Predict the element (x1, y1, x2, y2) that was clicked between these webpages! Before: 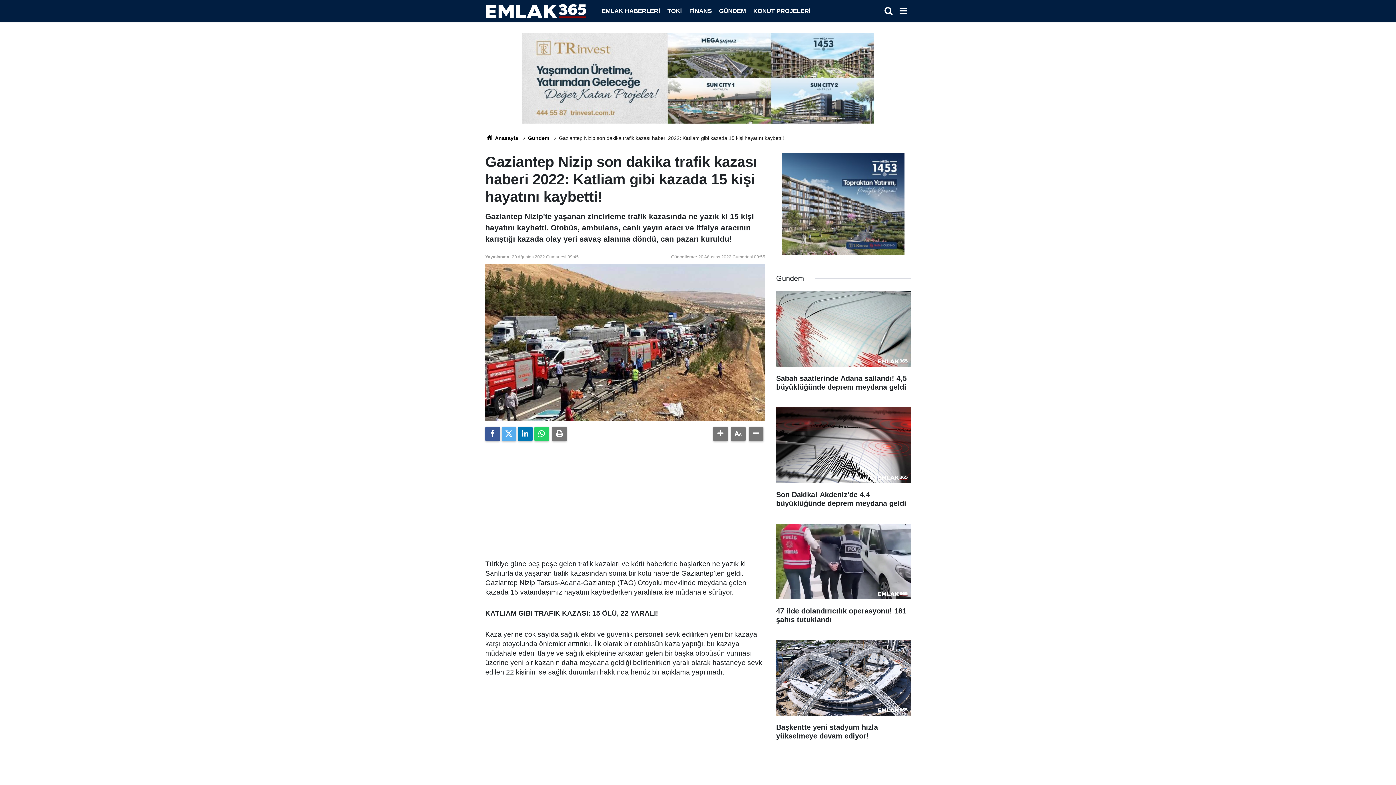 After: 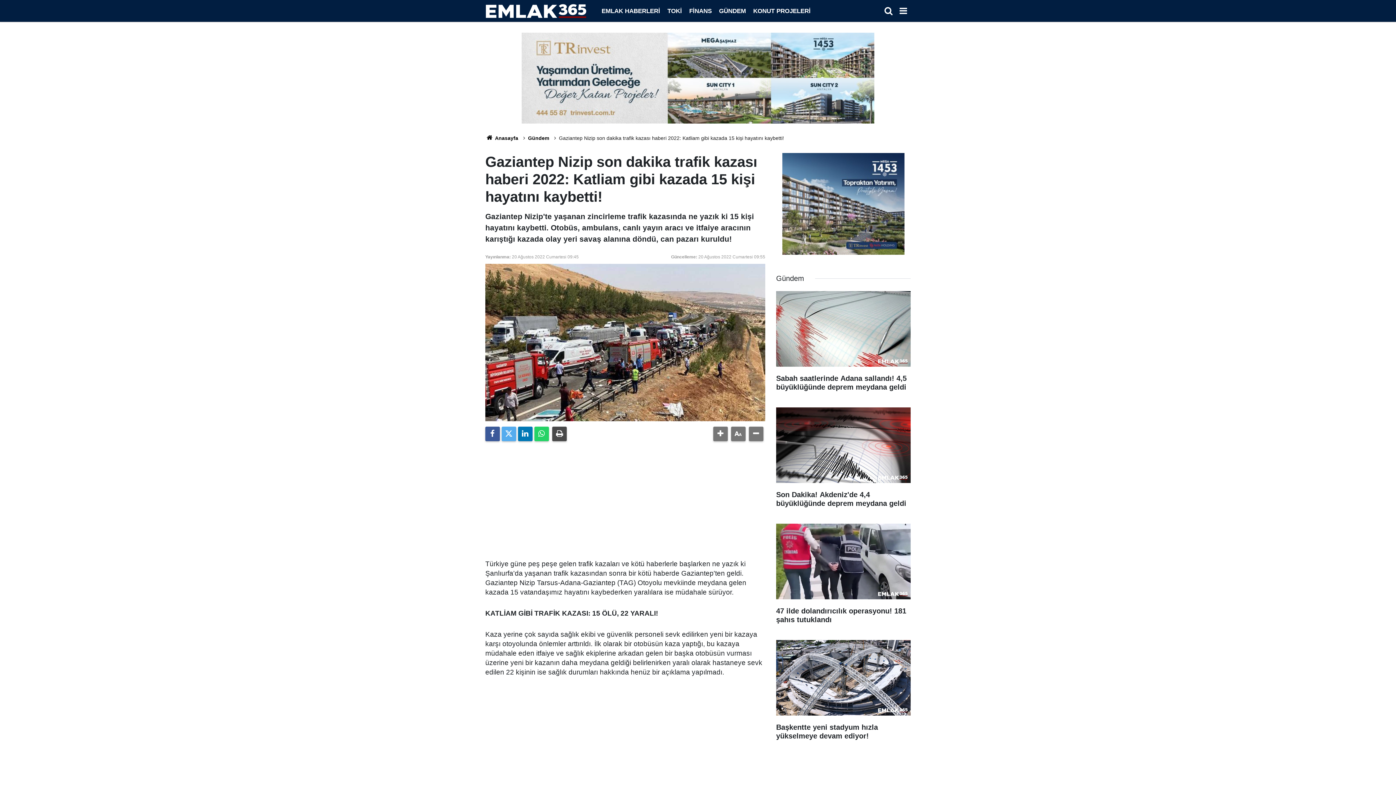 Action: bbox: (552, 426, 566, 441)